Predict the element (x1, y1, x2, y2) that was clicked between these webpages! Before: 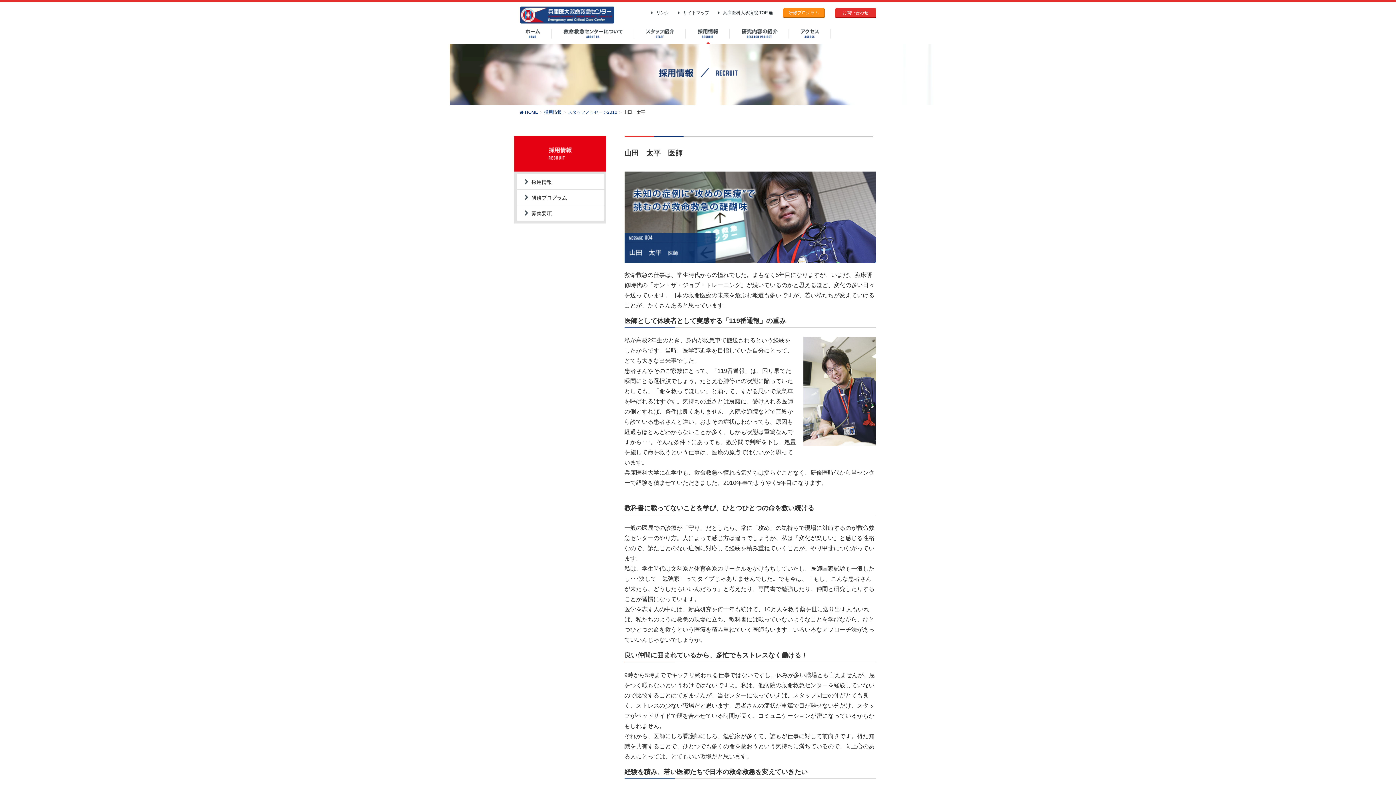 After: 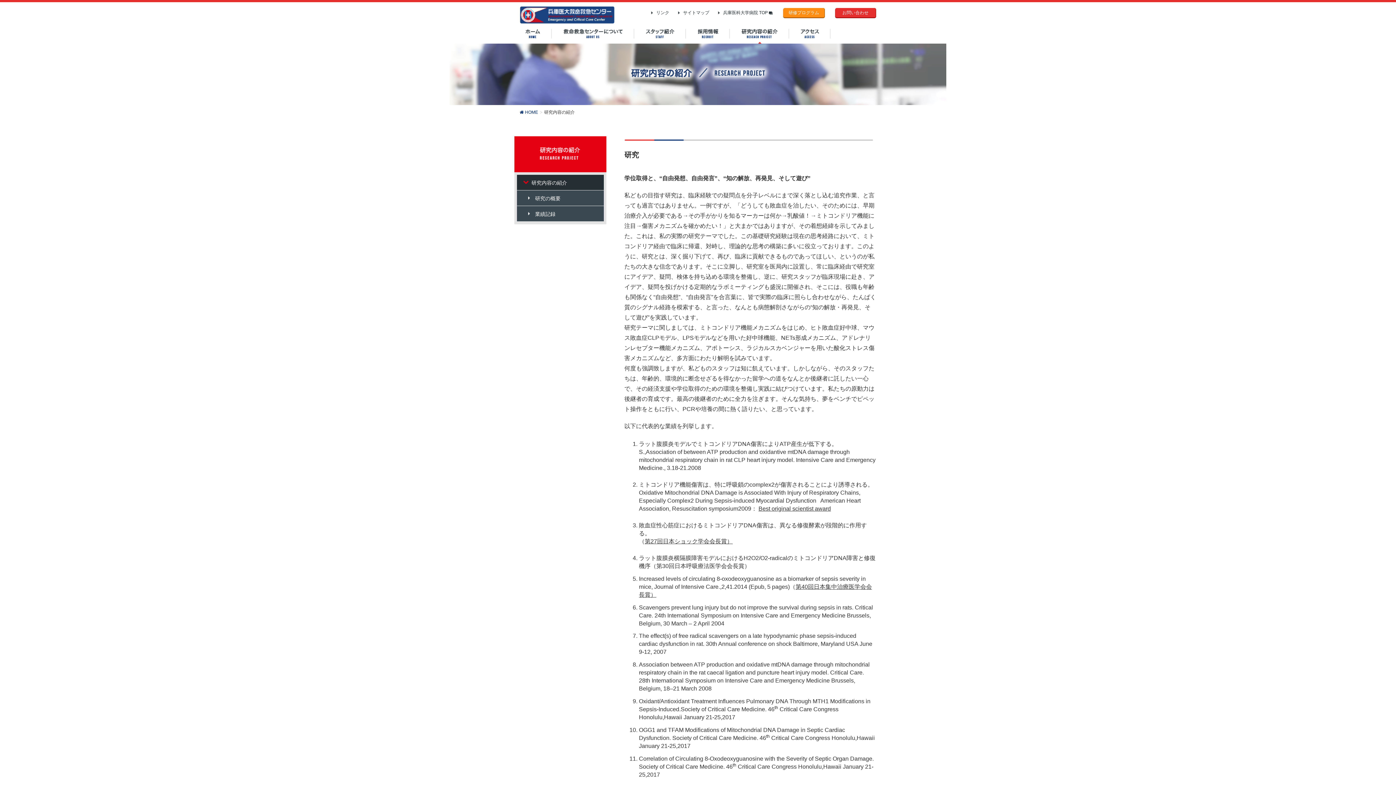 Action: bbox: (730, 23, 789, 43)